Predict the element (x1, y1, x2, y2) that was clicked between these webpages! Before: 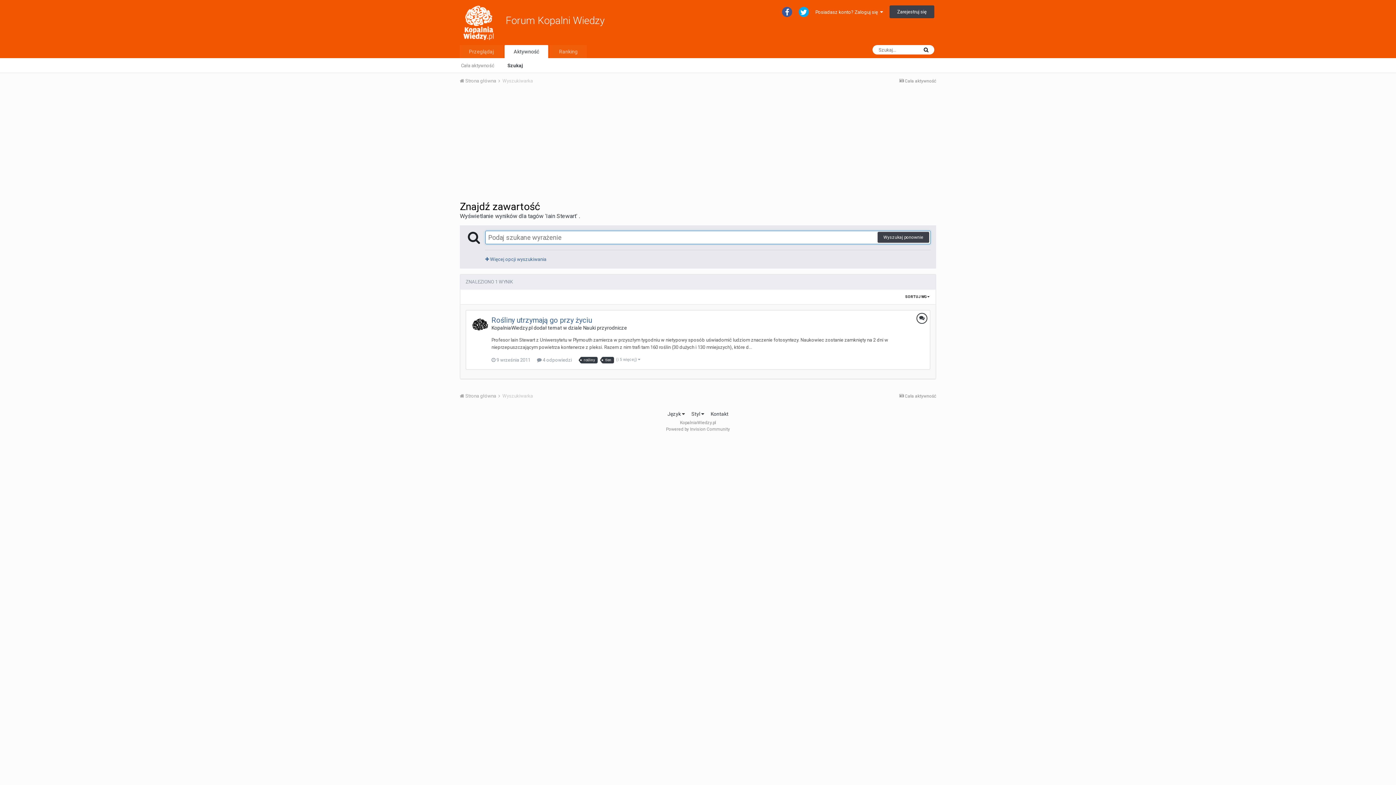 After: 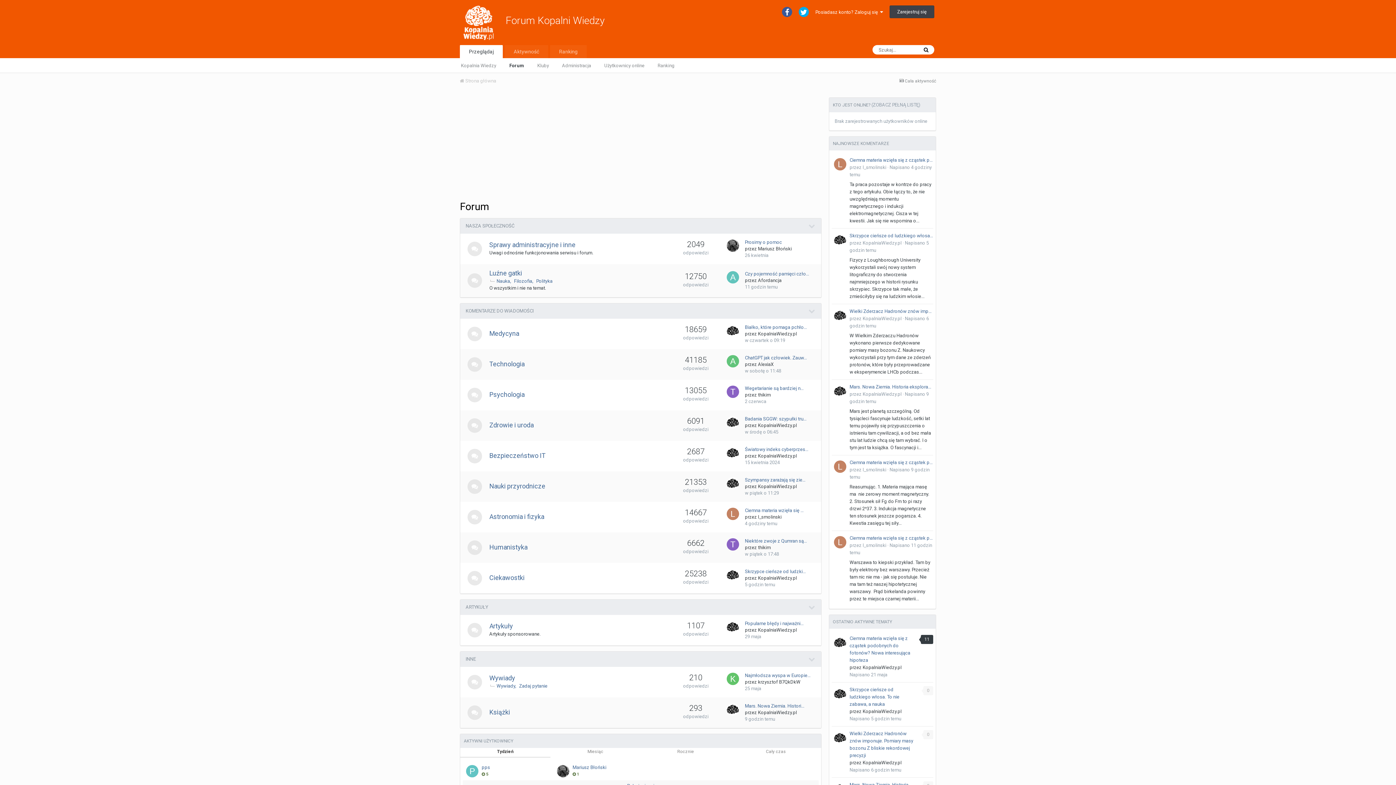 Action: bbox: (460, 78, 501, 83) label:  Strona główna 